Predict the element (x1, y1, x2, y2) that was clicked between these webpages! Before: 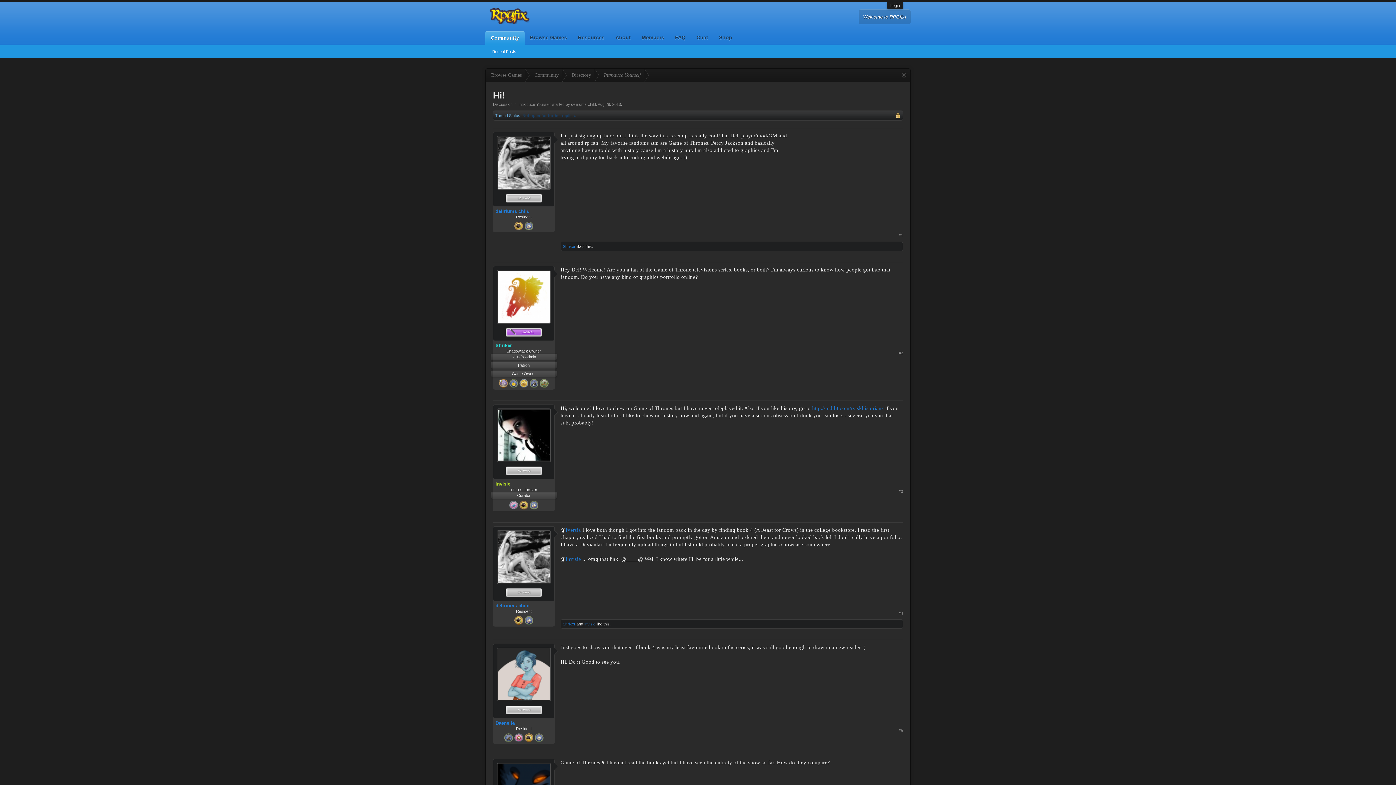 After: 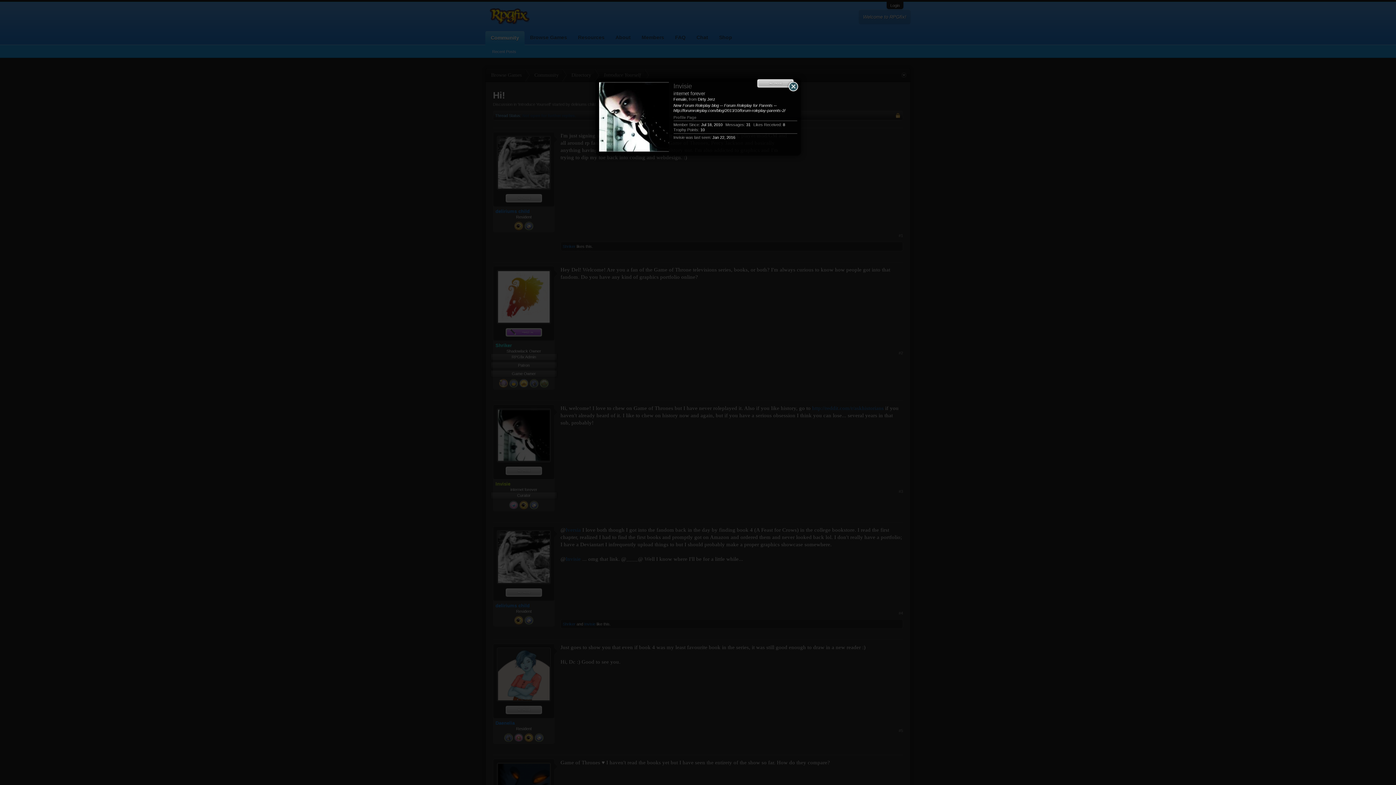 Action: label: Invisie bbox: (584, 622, 595, 626)